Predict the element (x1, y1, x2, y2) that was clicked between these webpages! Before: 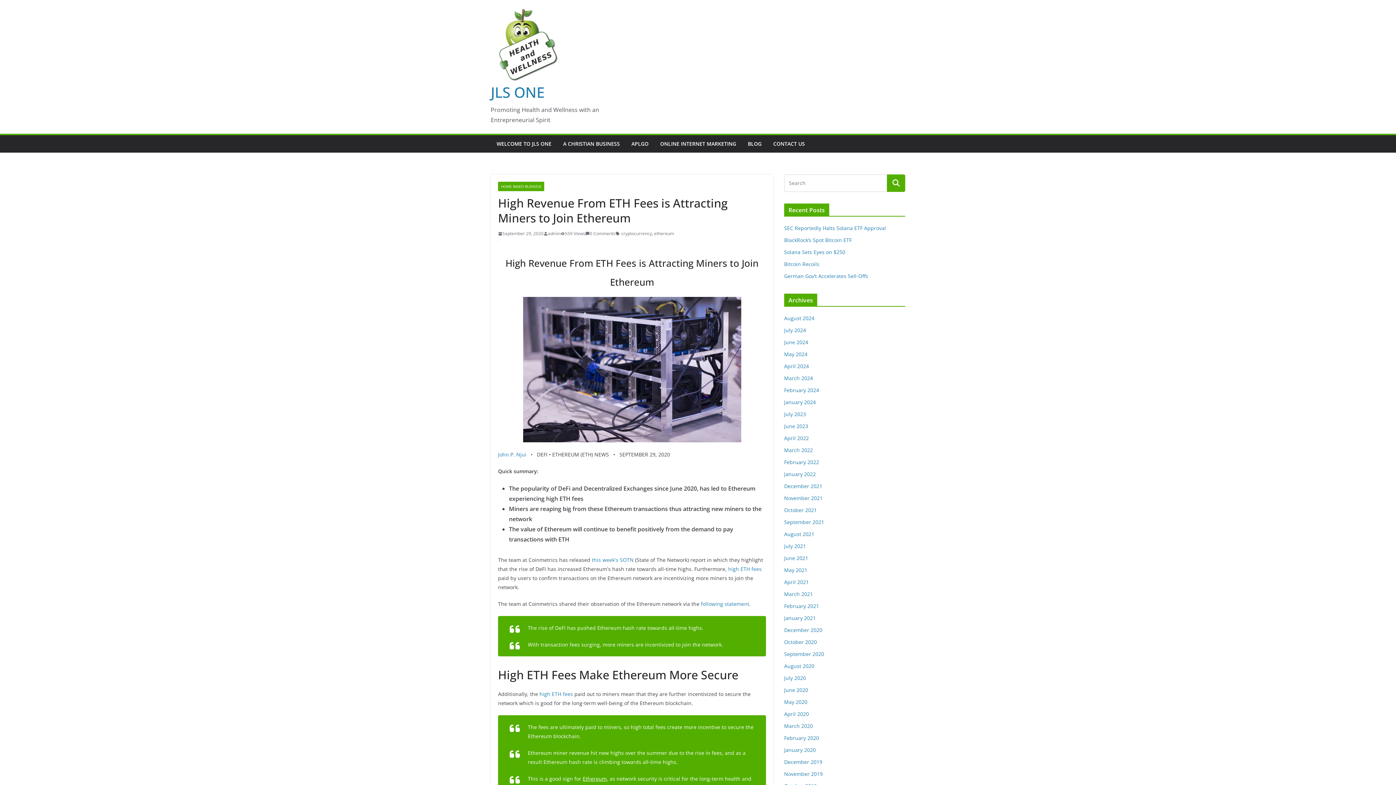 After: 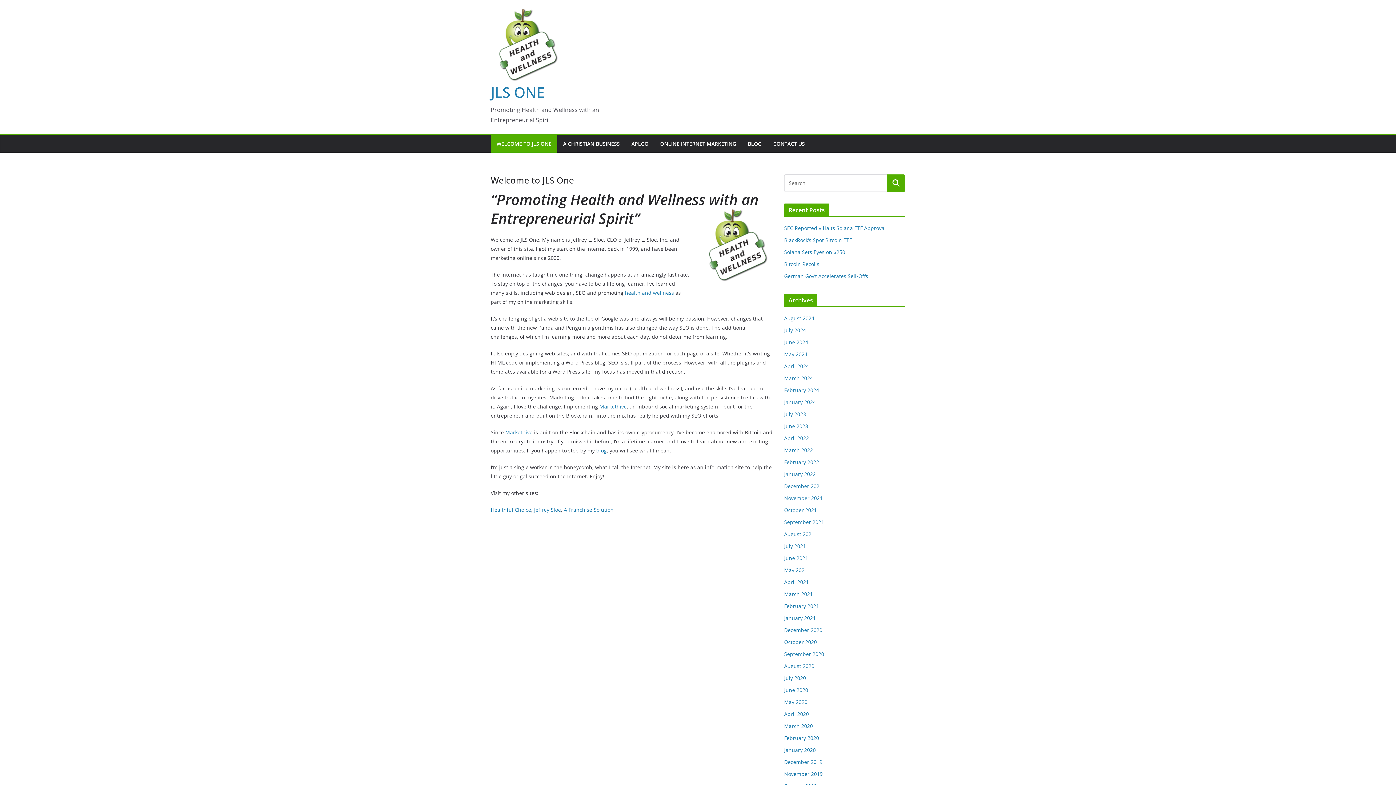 Action: bbox: (490, 82, 544, 102) label: JLS ONE